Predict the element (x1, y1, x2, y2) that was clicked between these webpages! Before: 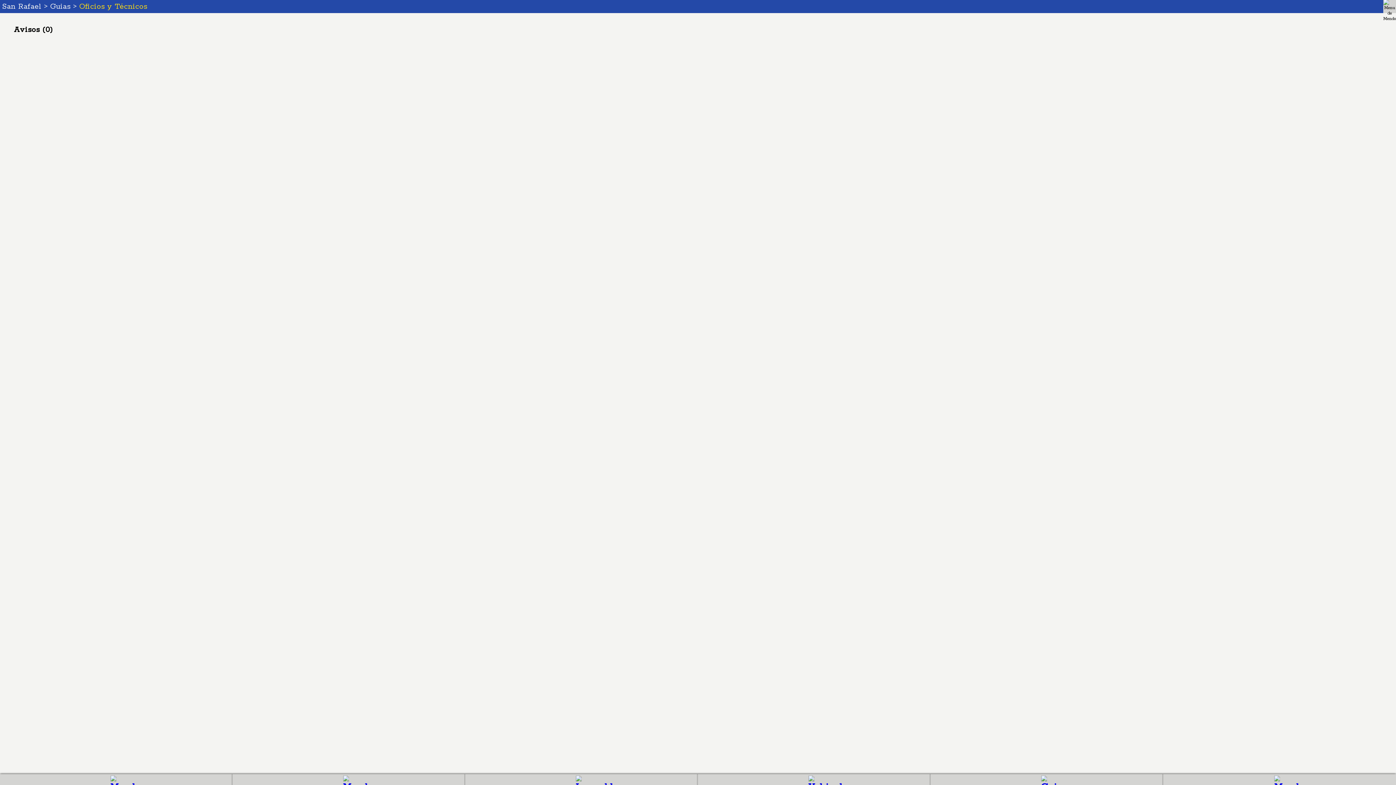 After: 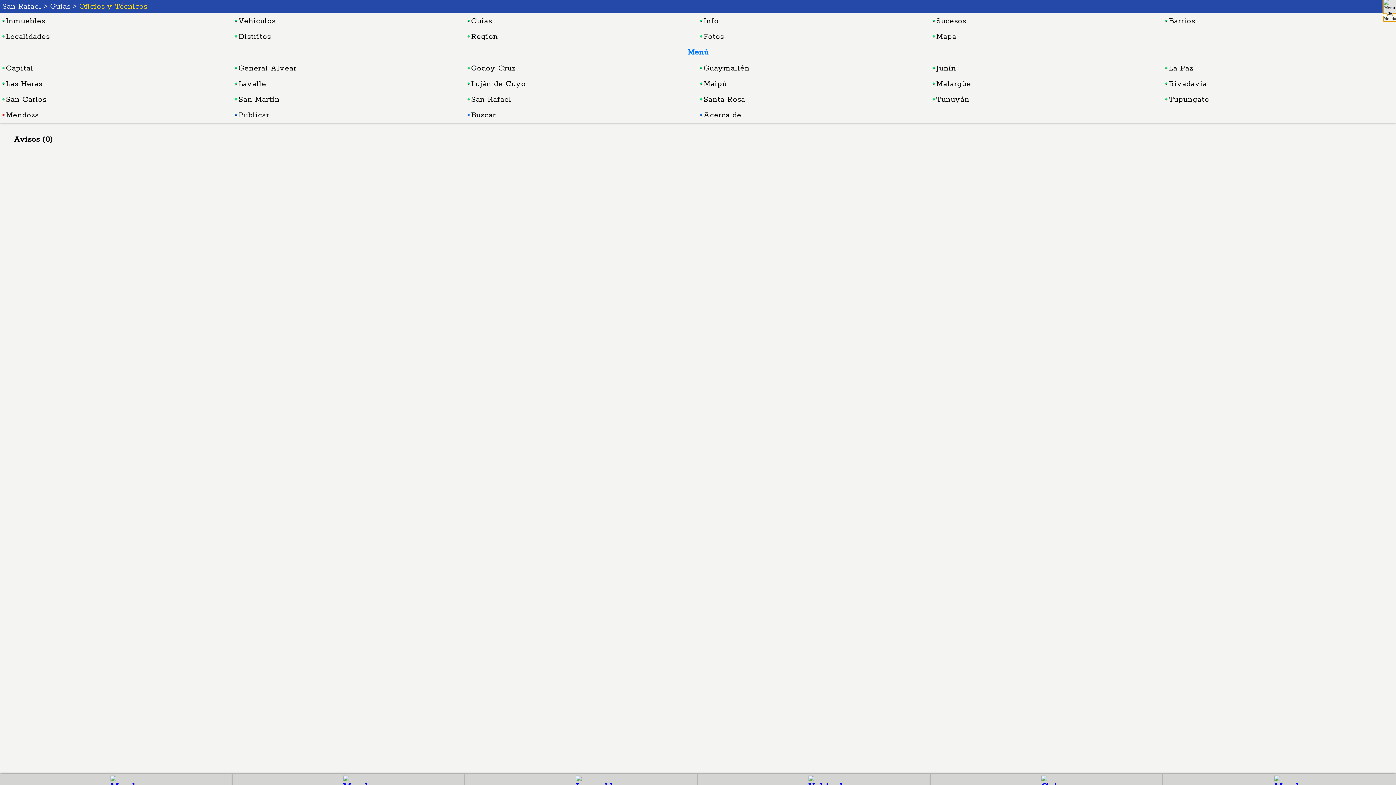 Action: bbox: (1383, 0, 1396, 13) label: Menu